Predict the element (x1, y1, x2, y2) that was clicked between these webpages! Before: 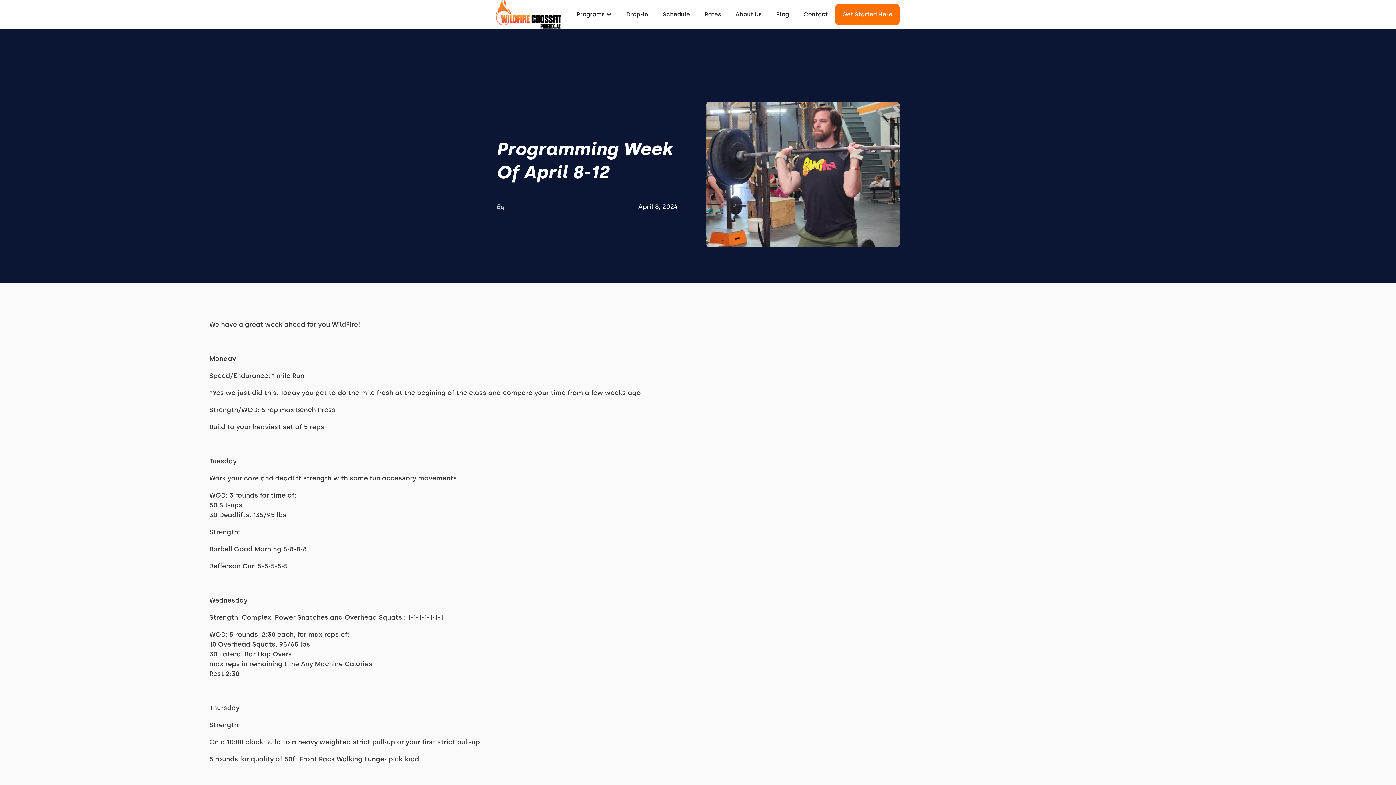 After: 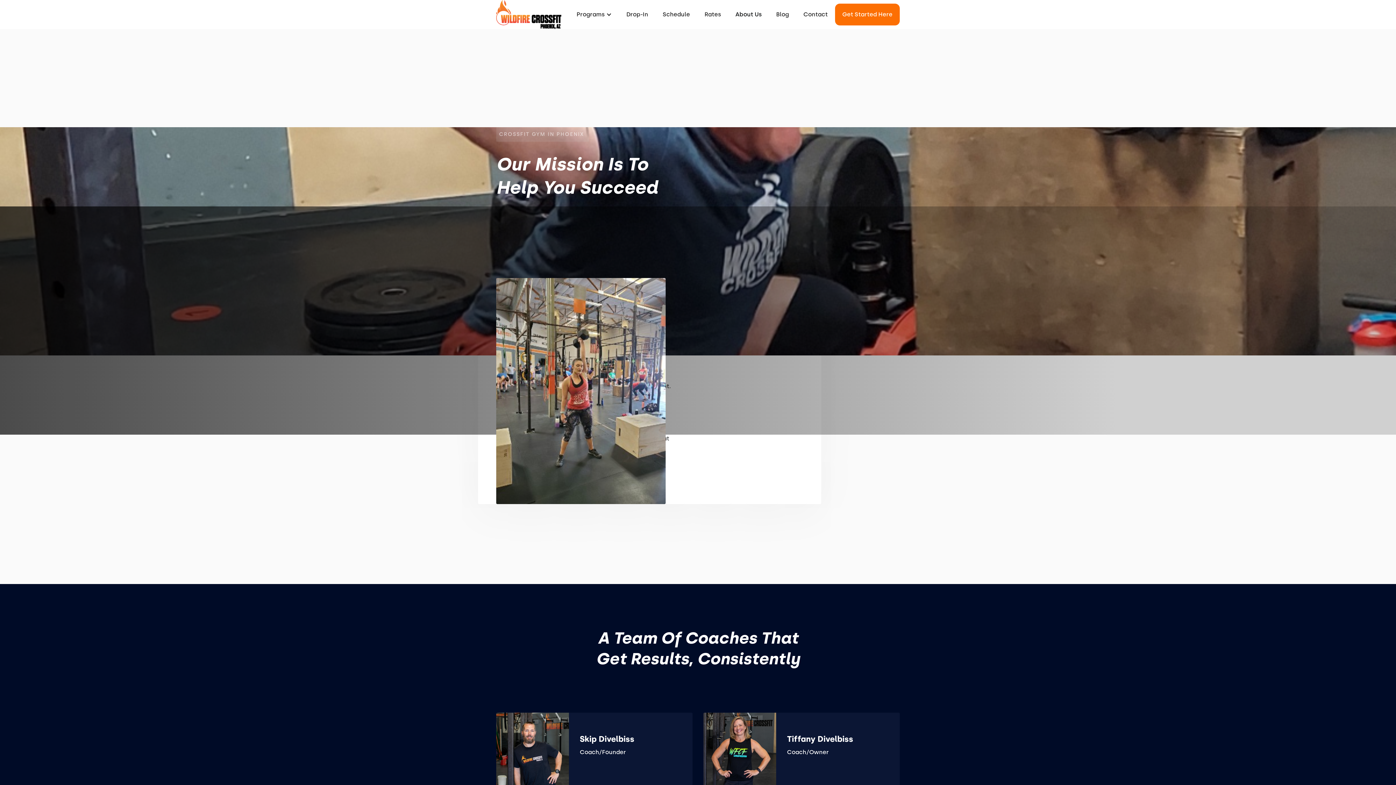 Action: label: About Us bbox: (728, 3, 769, 25)